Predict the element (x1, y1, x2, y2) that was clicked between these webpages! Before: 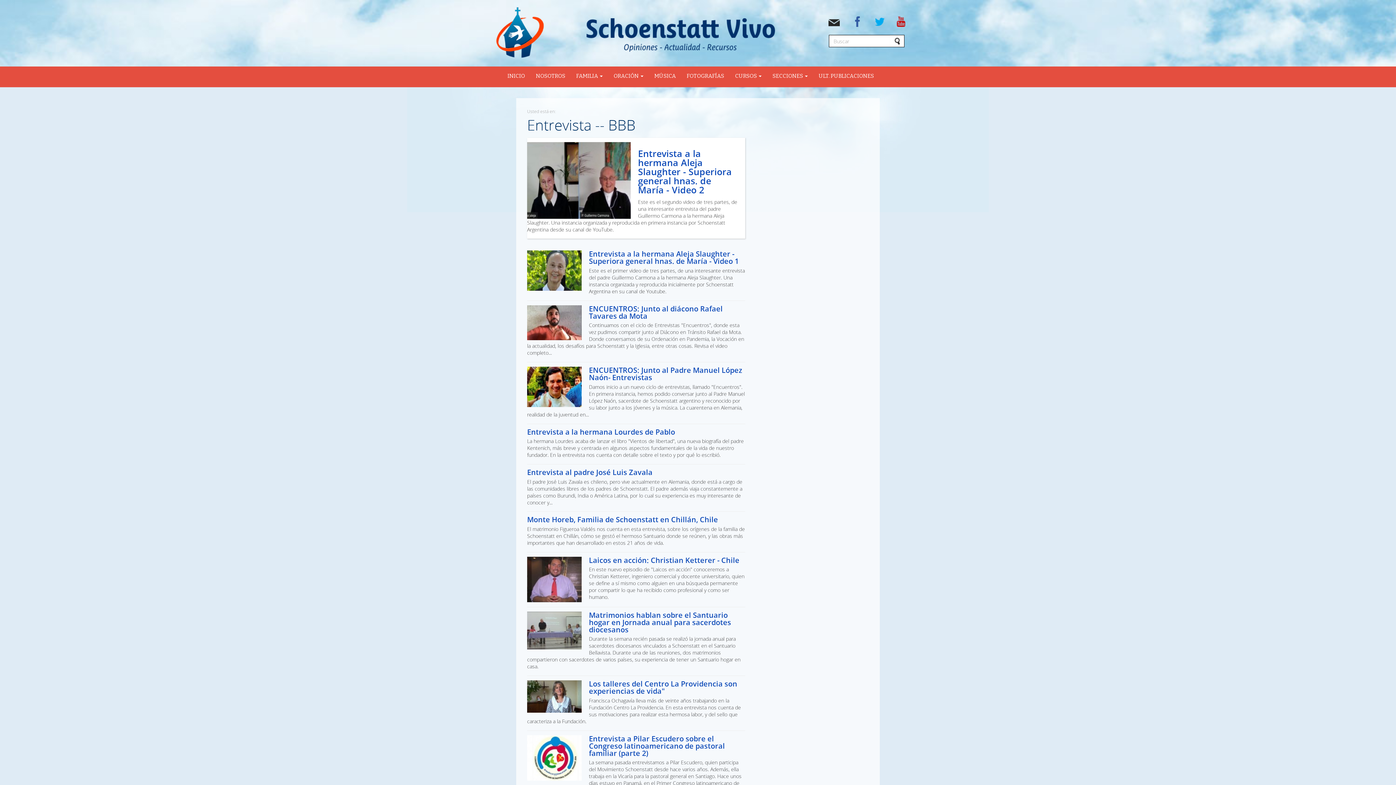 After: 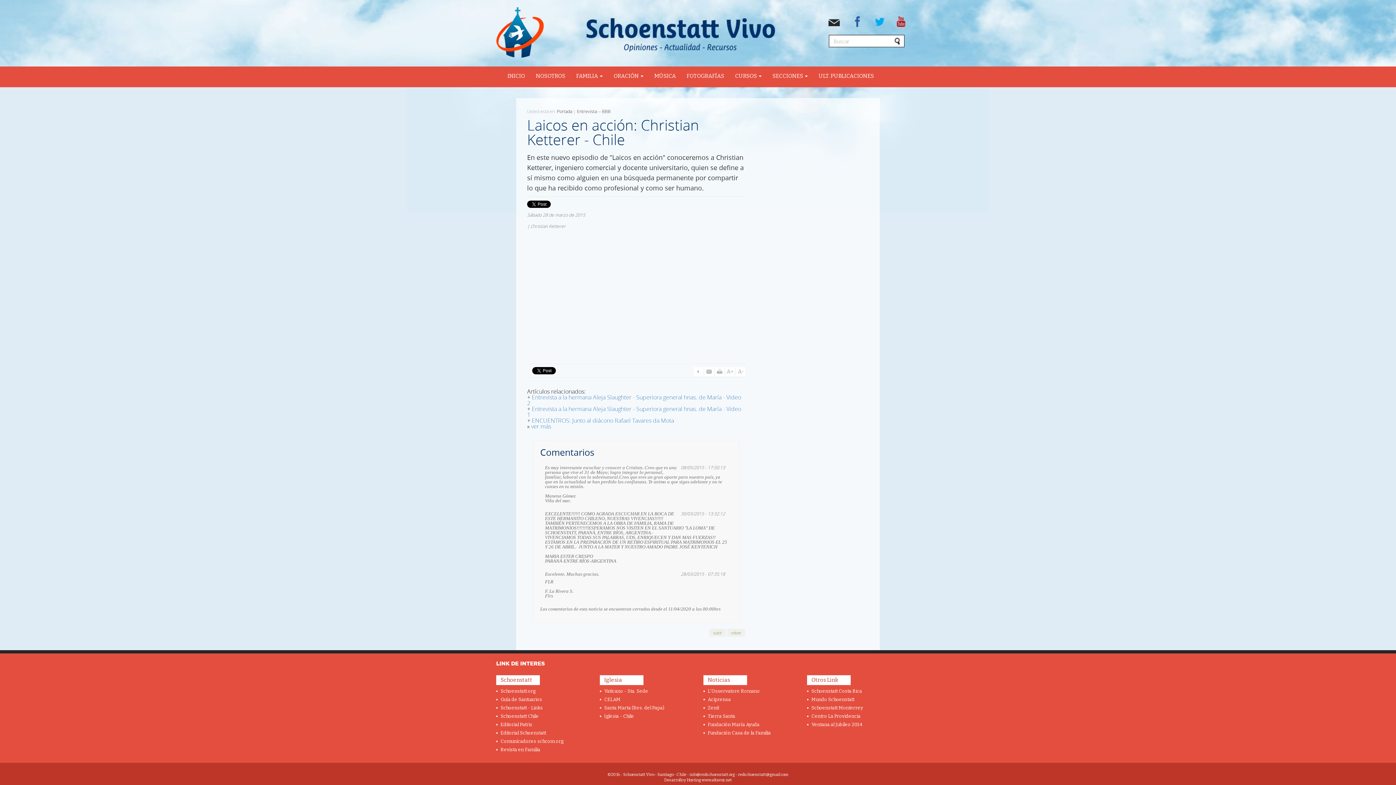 Action: label: Laicos en acción: Christian Ketterer - Chile bbox: (589, 555, 739, 565)